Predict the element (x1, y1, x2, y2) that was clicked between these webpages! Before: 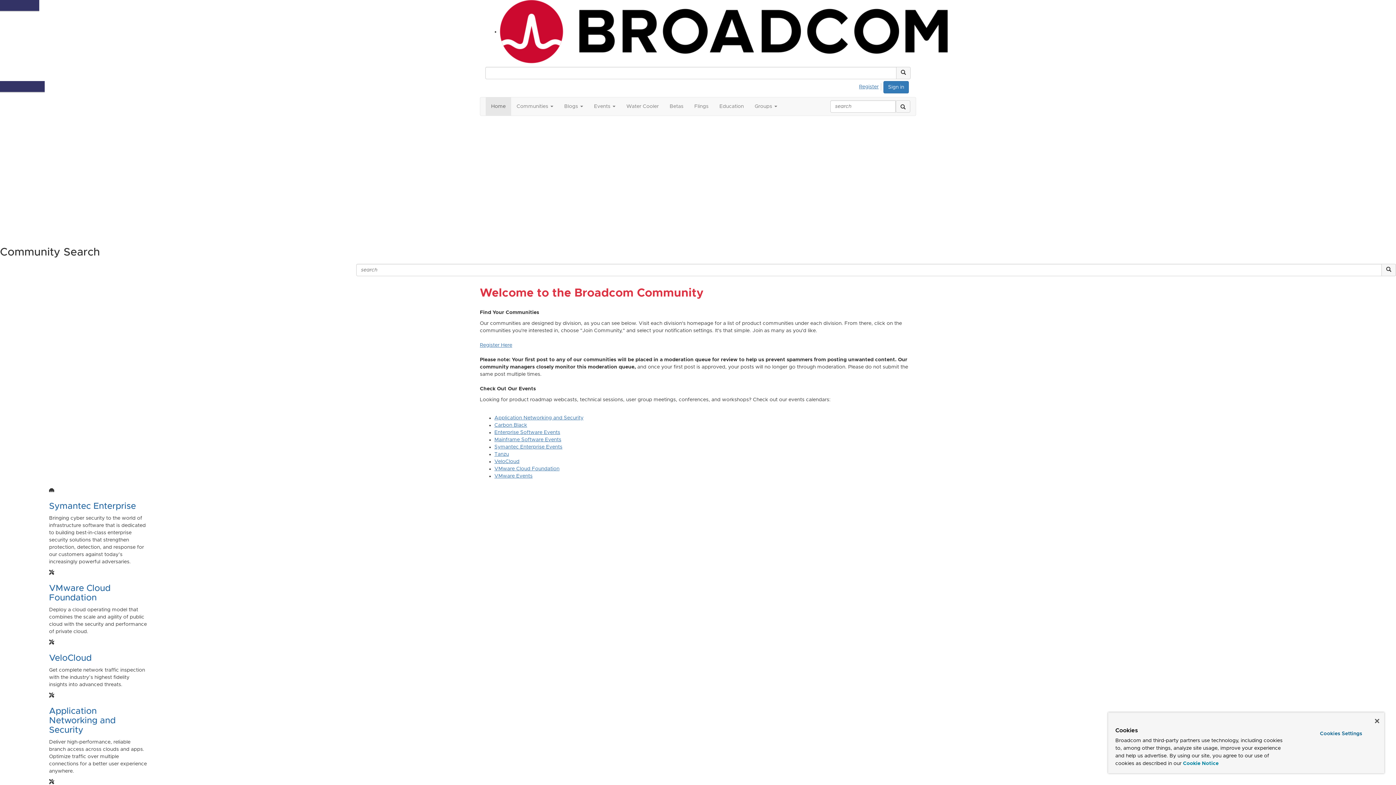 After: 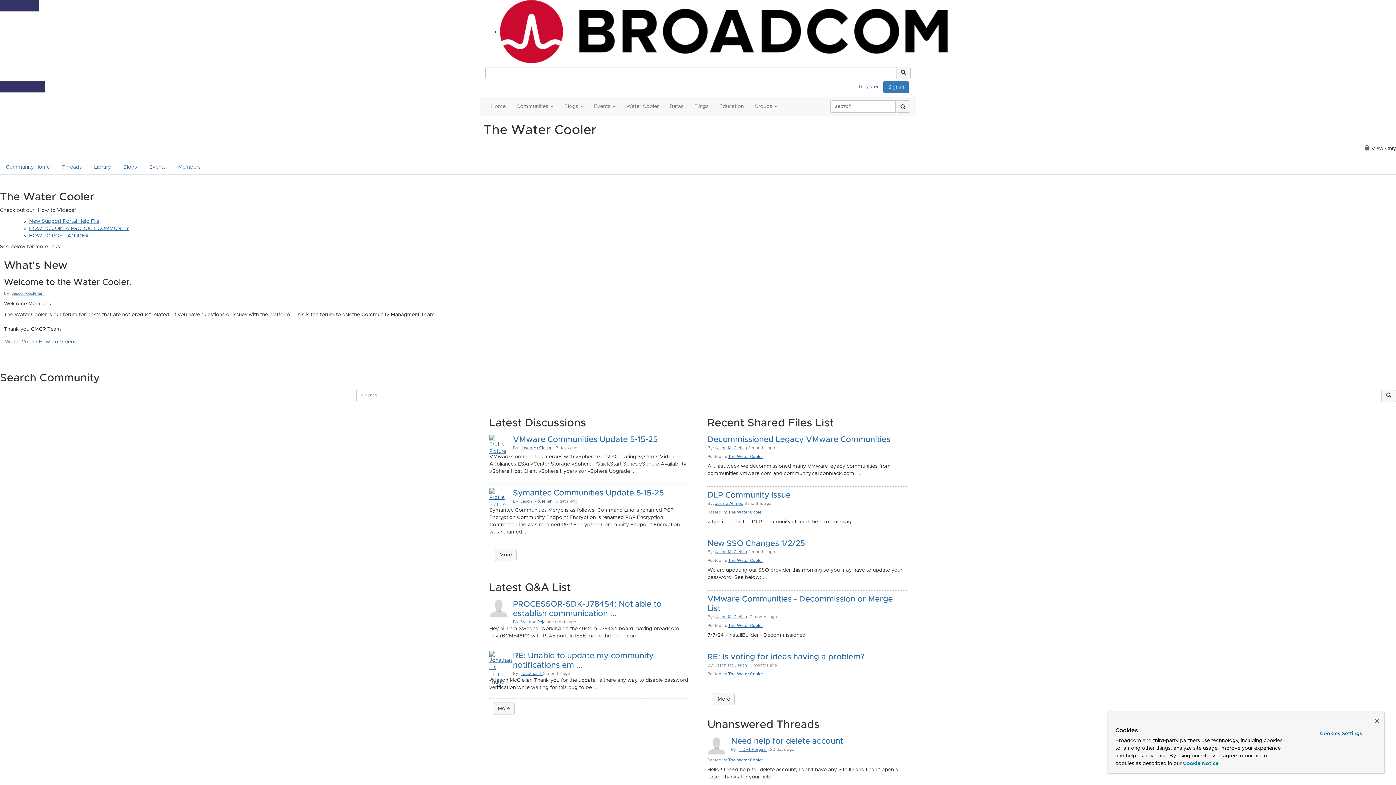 Action: label: Water Cooler bbox: (621, 97, 664, 115)